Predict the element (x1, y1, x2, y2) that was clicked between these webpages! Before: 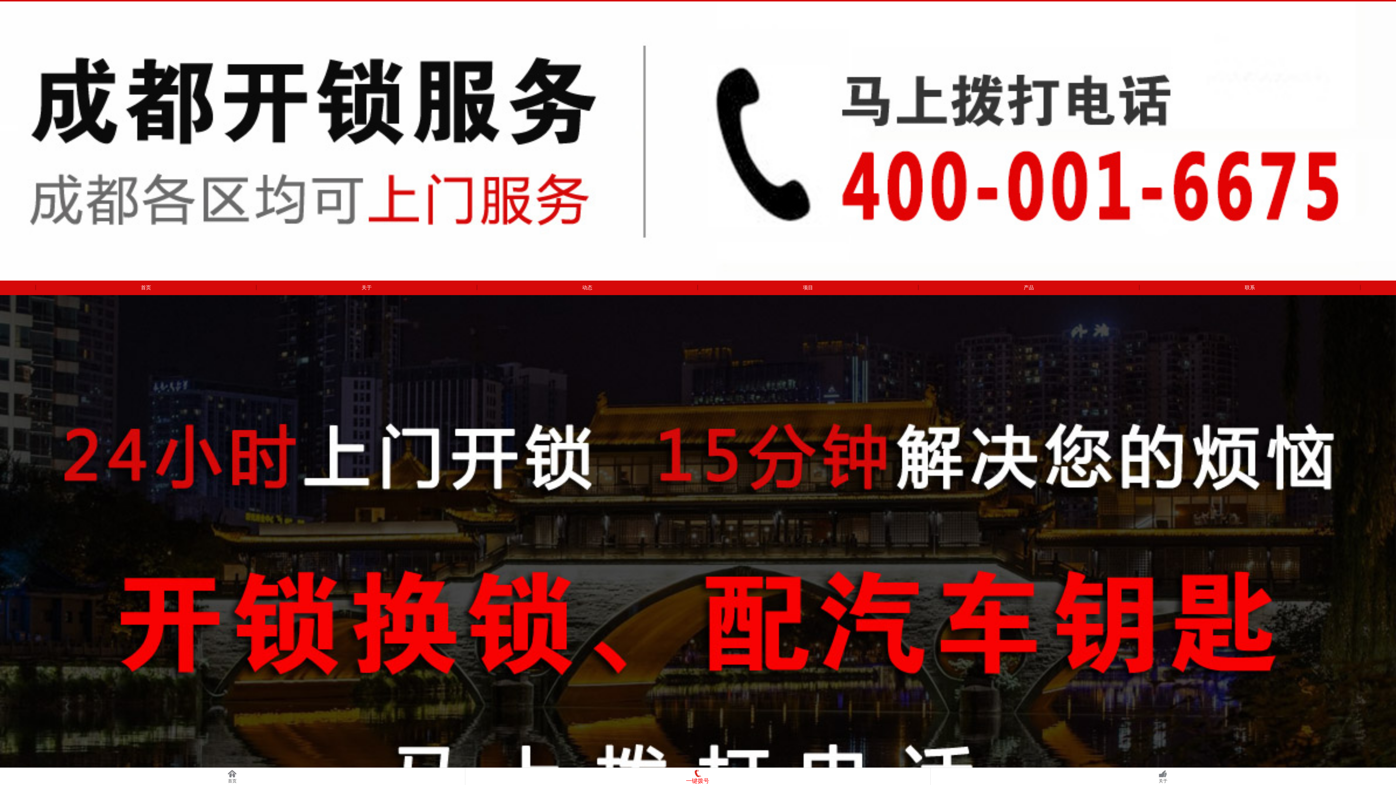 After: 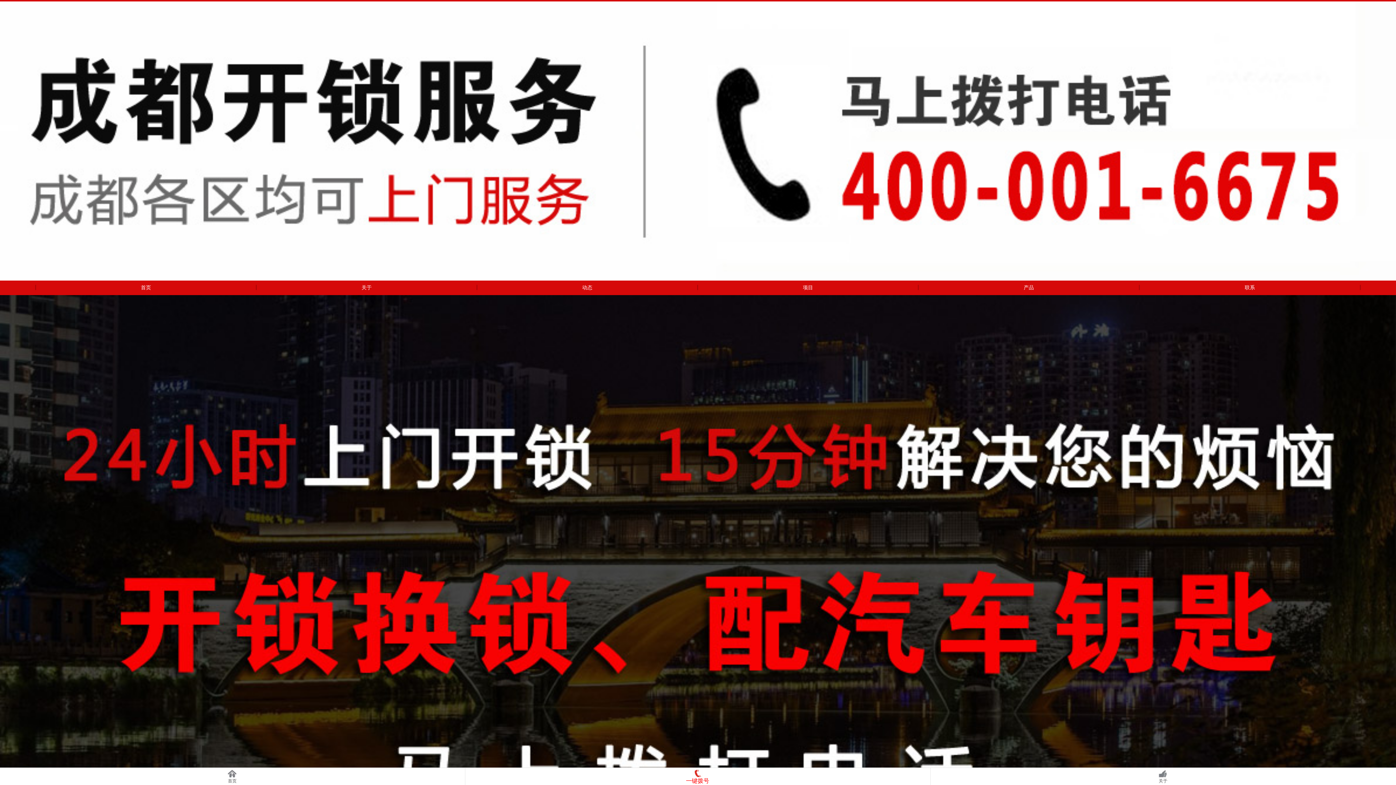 Action: label: 关于 bbox: (931, 778, 1395, 784)